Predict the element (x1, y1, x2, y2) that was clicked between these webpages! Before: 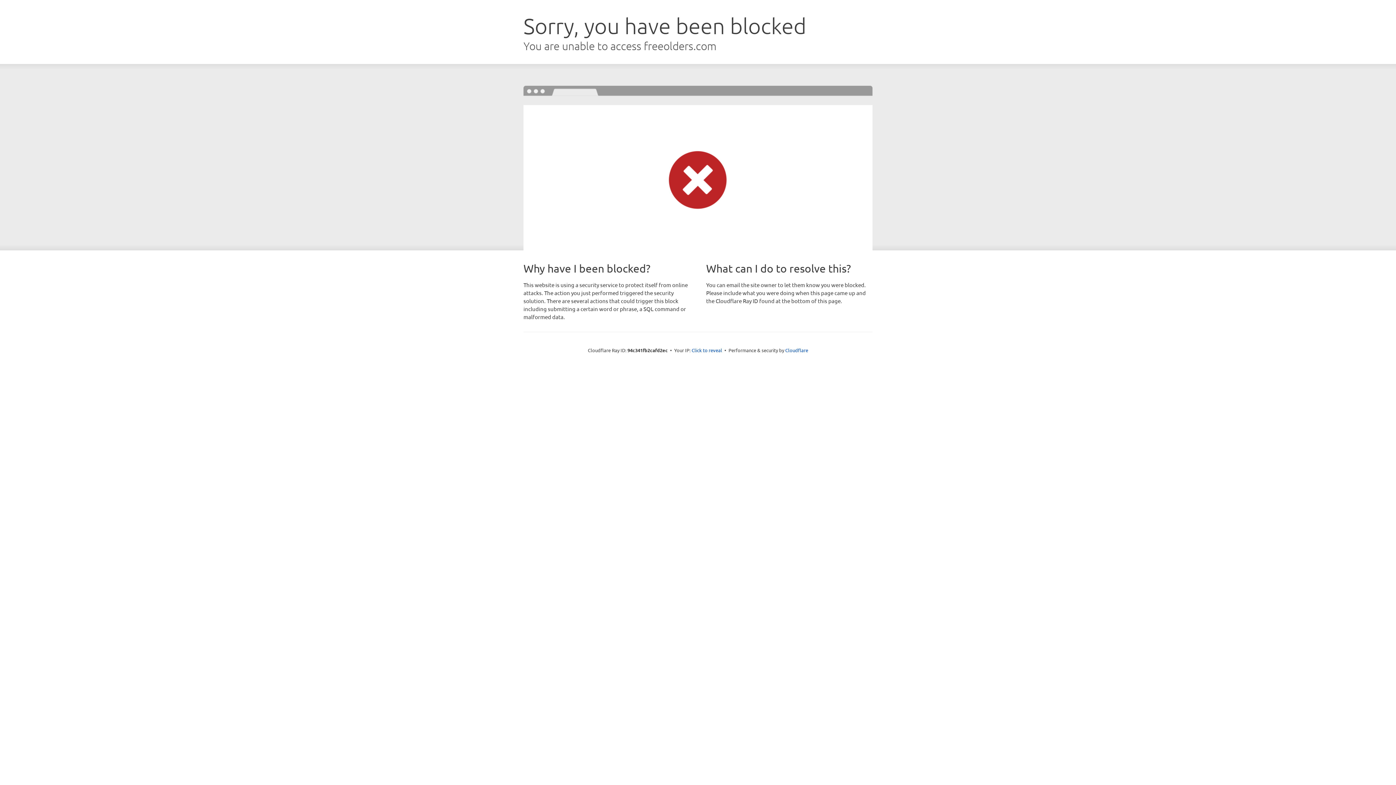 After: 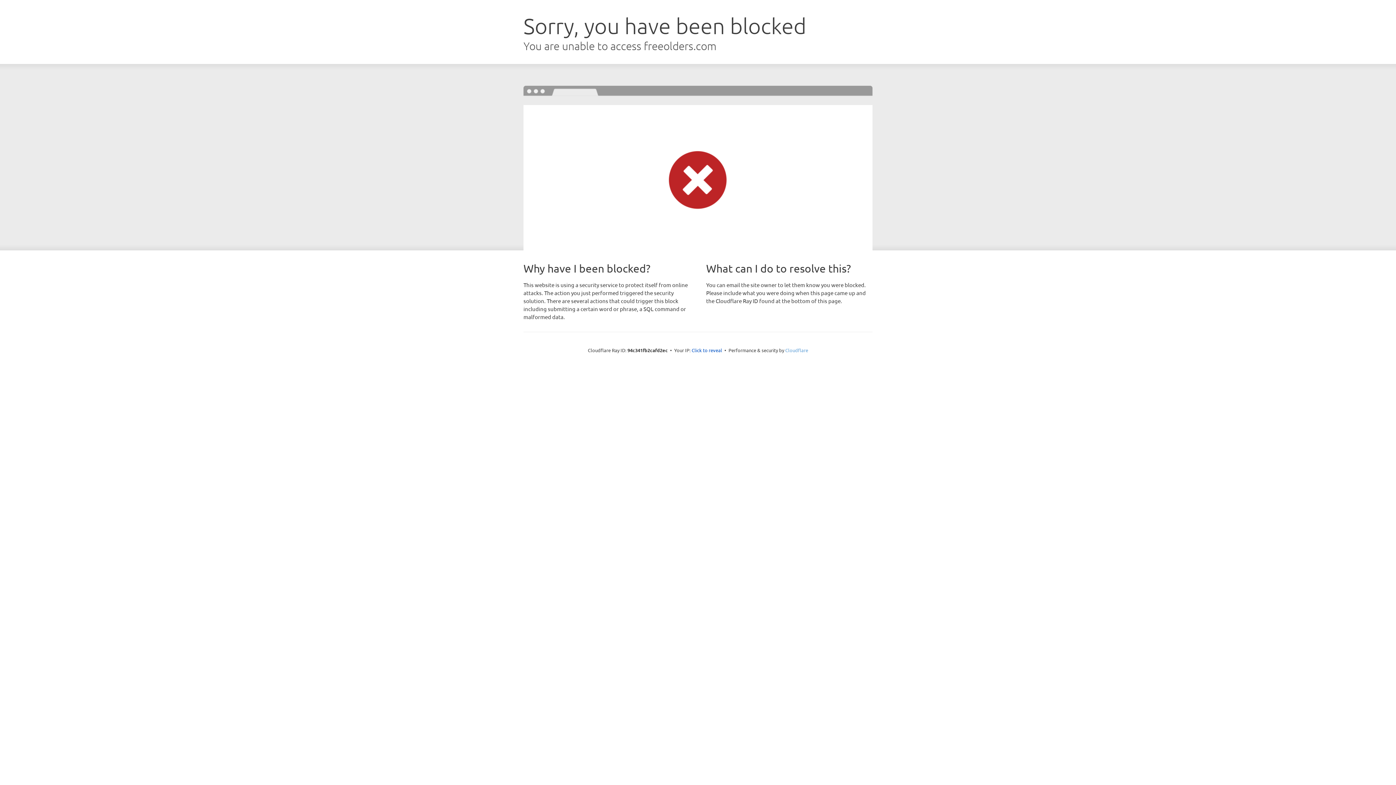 Action: label: Cloudflare bbox: (785, 347, 808, 353)